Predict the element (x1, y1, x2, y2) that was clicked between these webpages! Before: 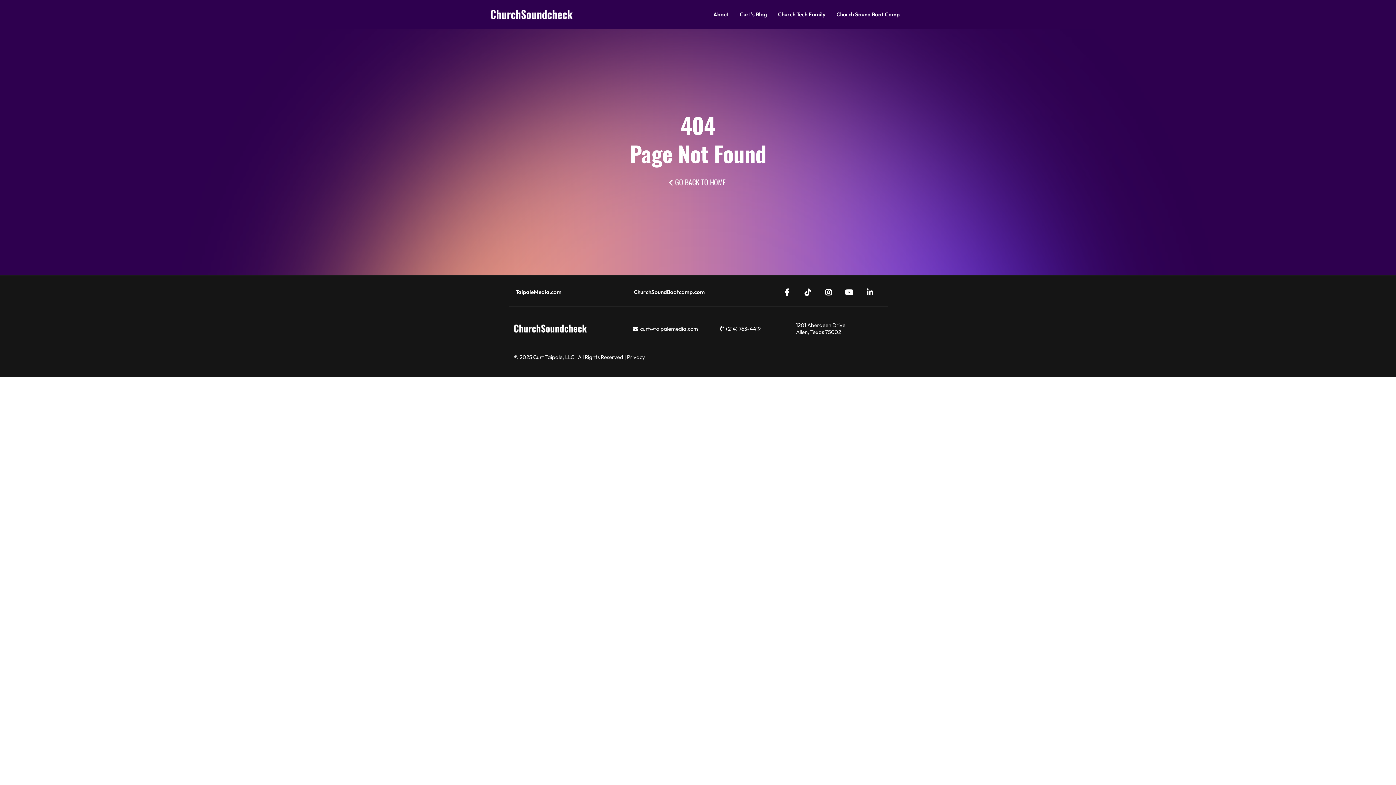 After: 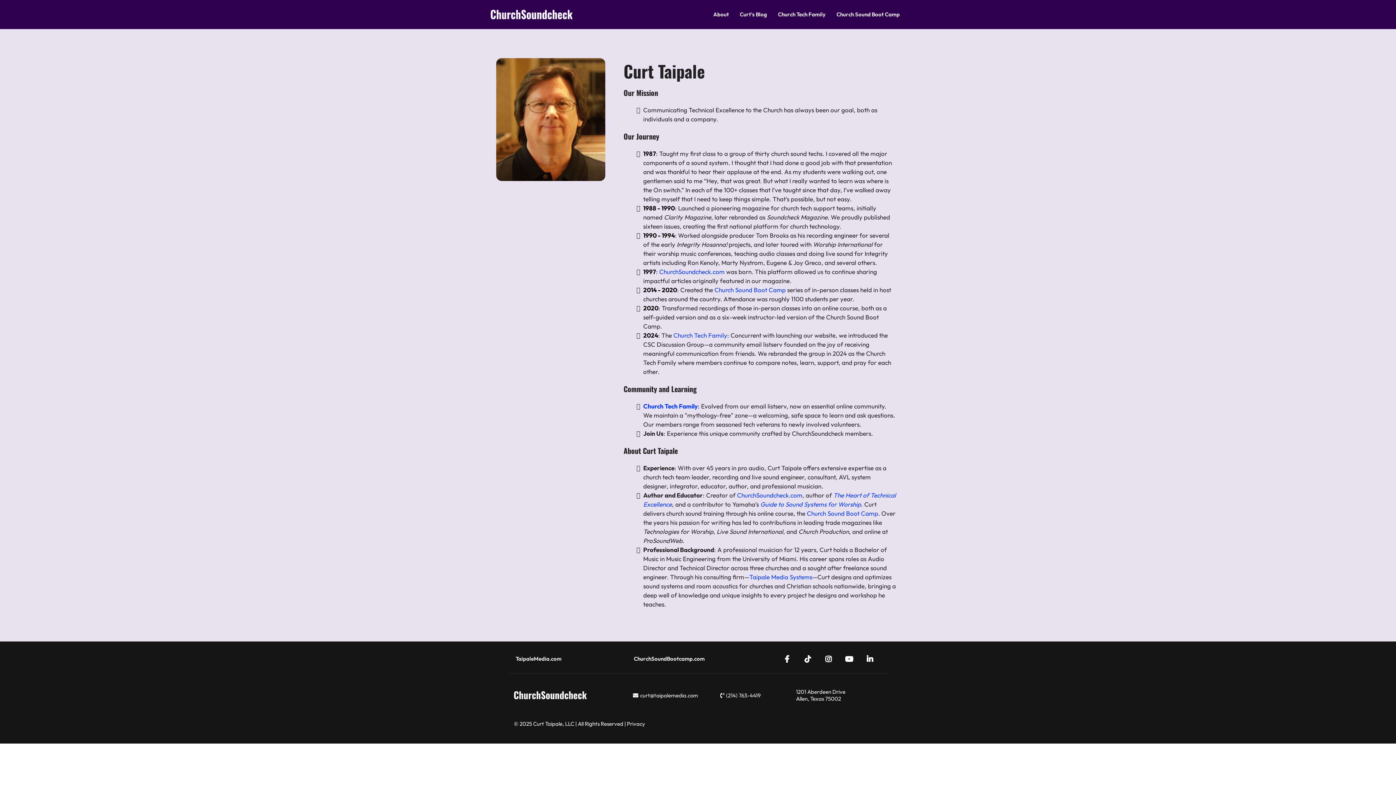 Action: bbox: (708, 7, 734, 21) label: About